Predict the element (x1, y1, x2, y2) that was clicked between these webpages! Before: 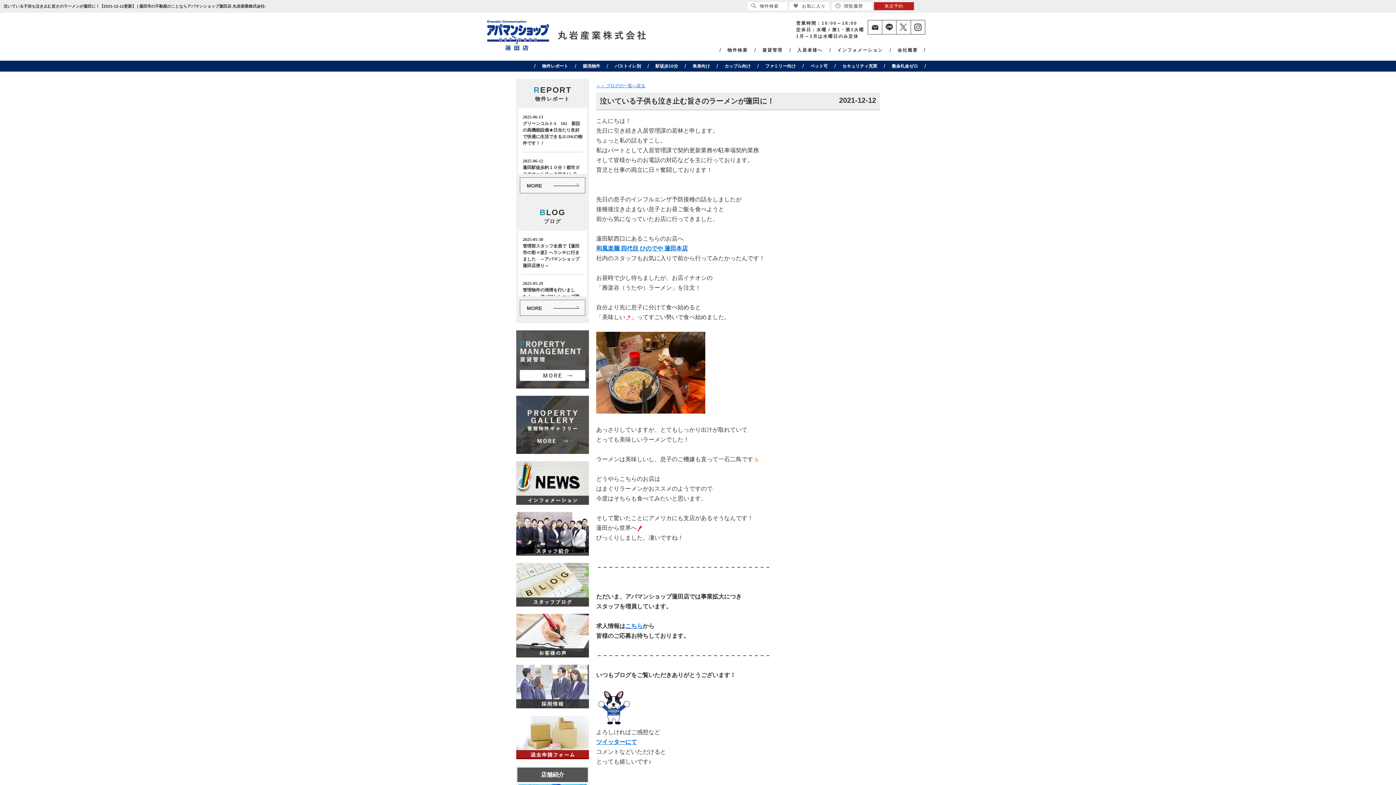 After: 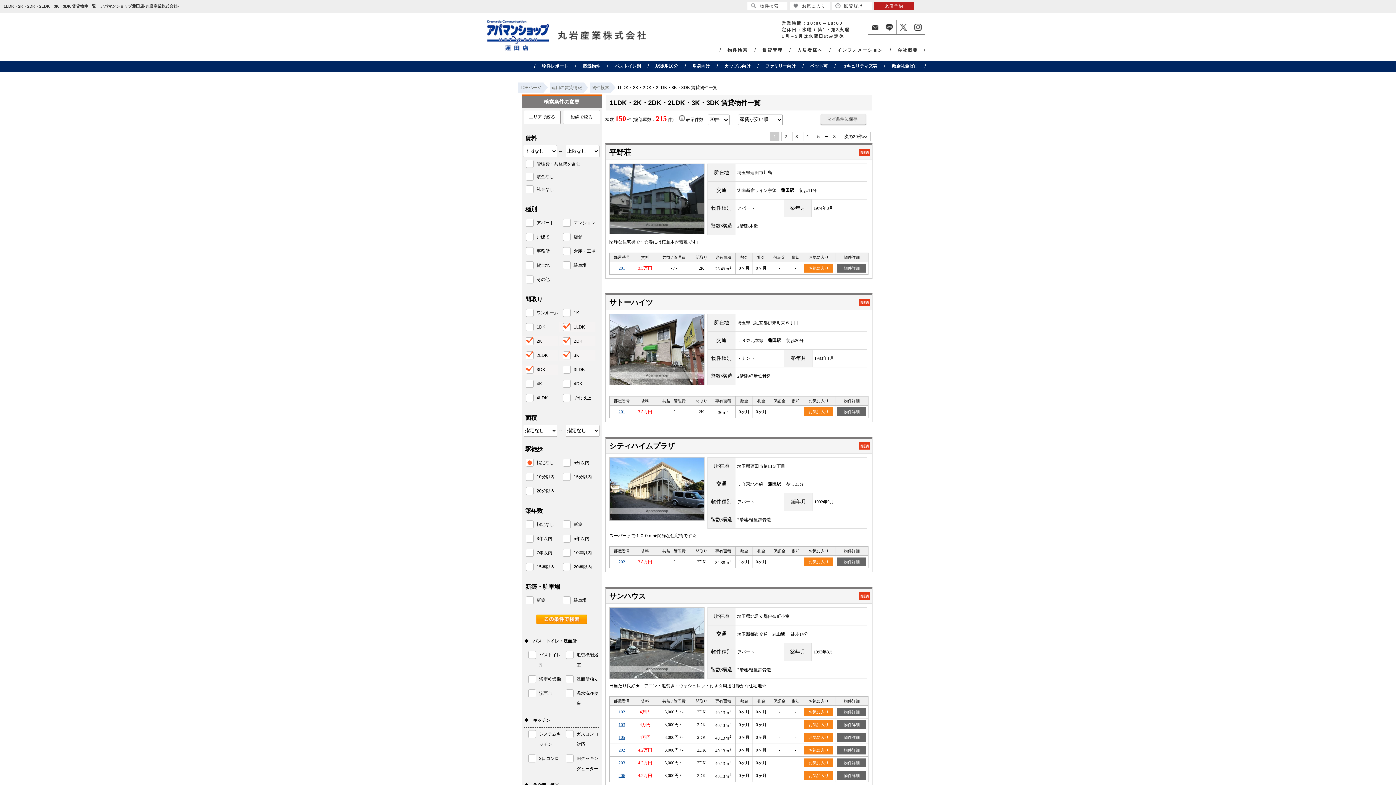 Action: bbox: (724, 62, 750, 69) label: カップル向け